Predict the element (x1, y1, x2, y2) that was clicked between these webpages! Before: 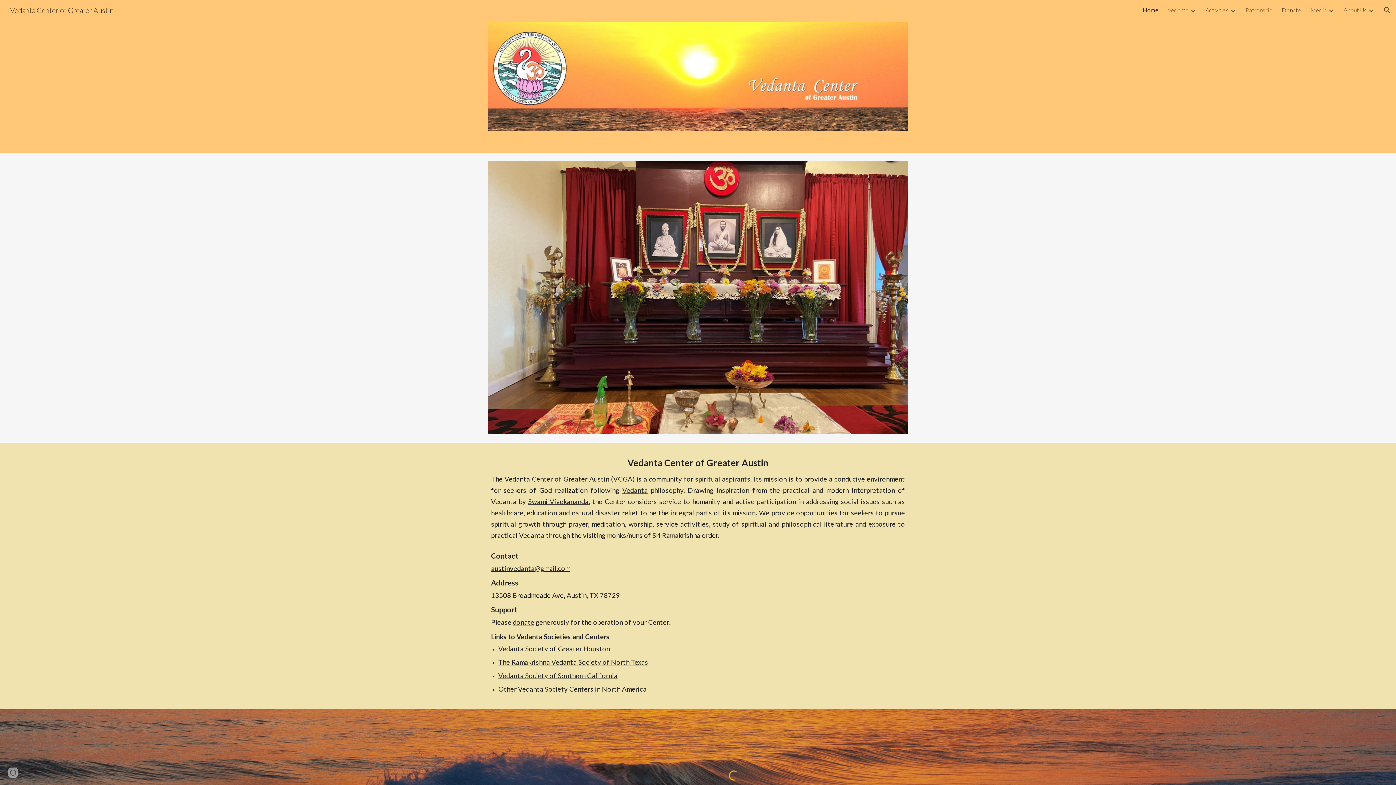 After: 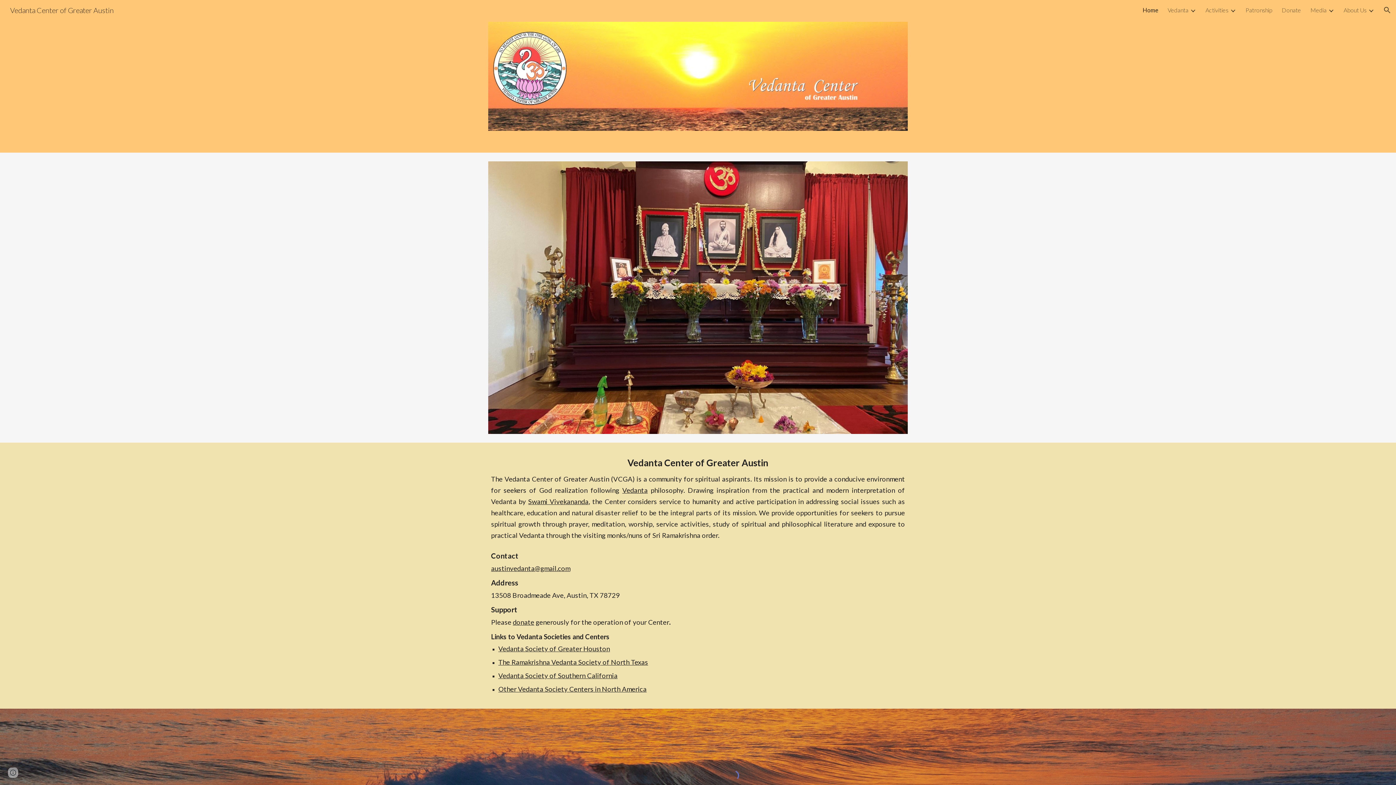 Action: bbox: (5, 4, 118, 13) label: Vedanta Center of Greater Austin